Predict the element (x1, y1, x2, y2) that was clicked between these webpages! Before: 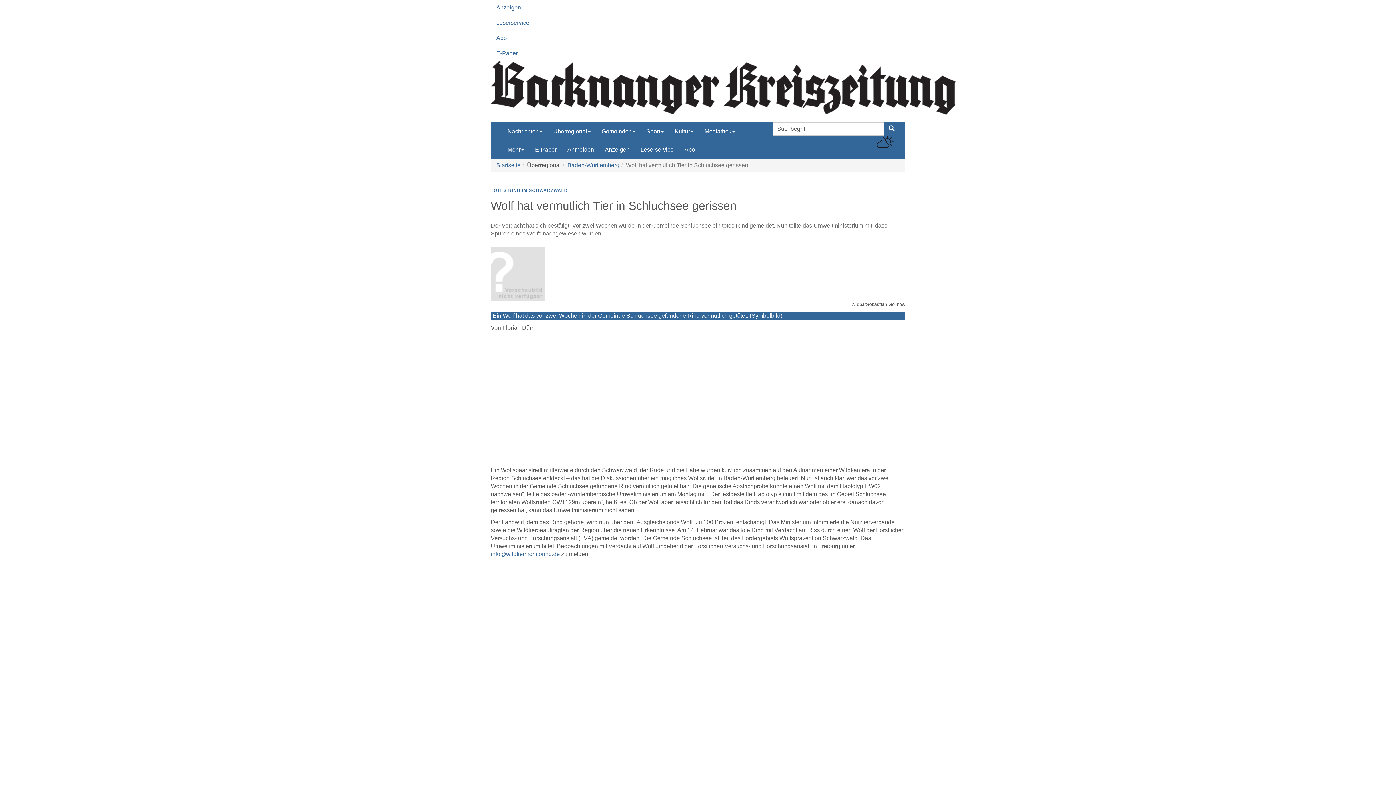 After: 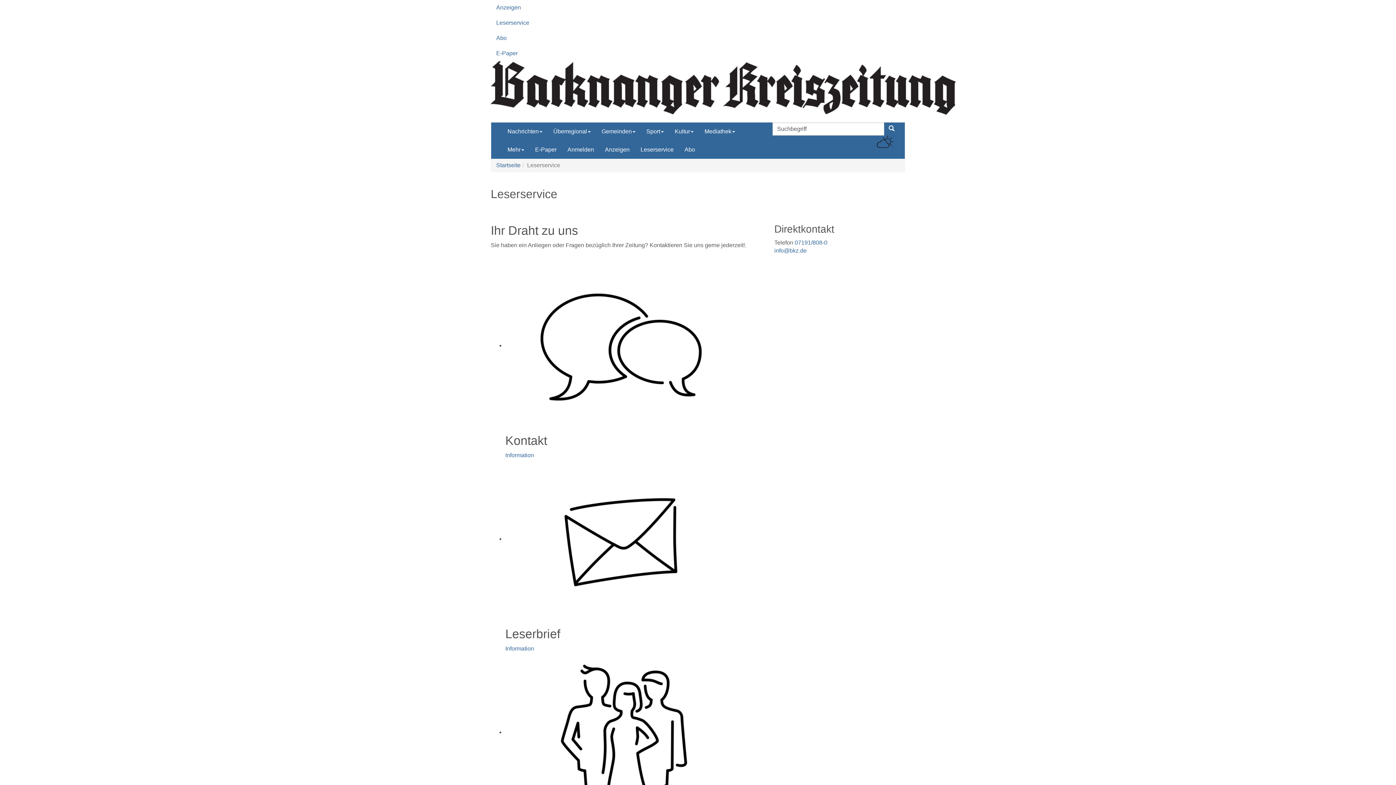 Action: bbox: (635, 140, 679, 158) label: Leserservice